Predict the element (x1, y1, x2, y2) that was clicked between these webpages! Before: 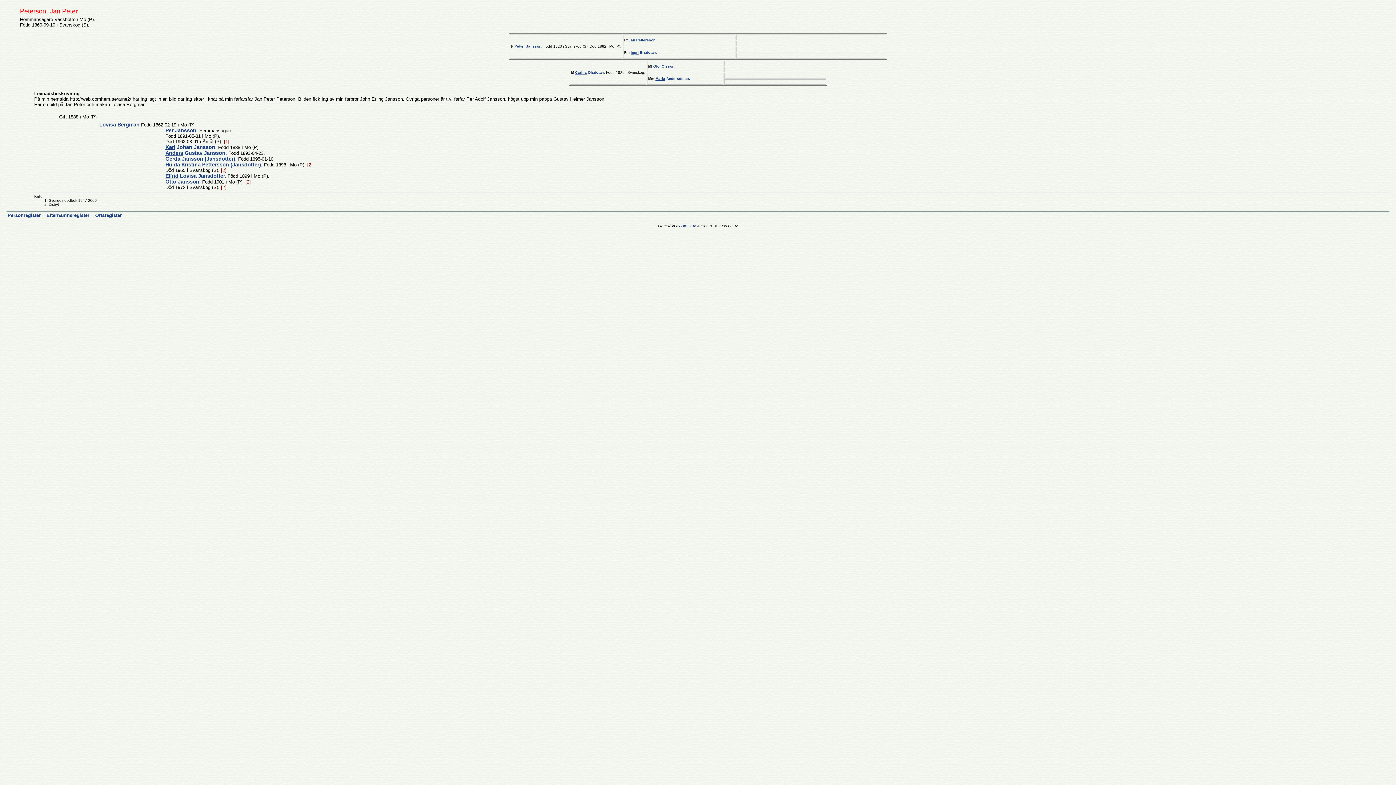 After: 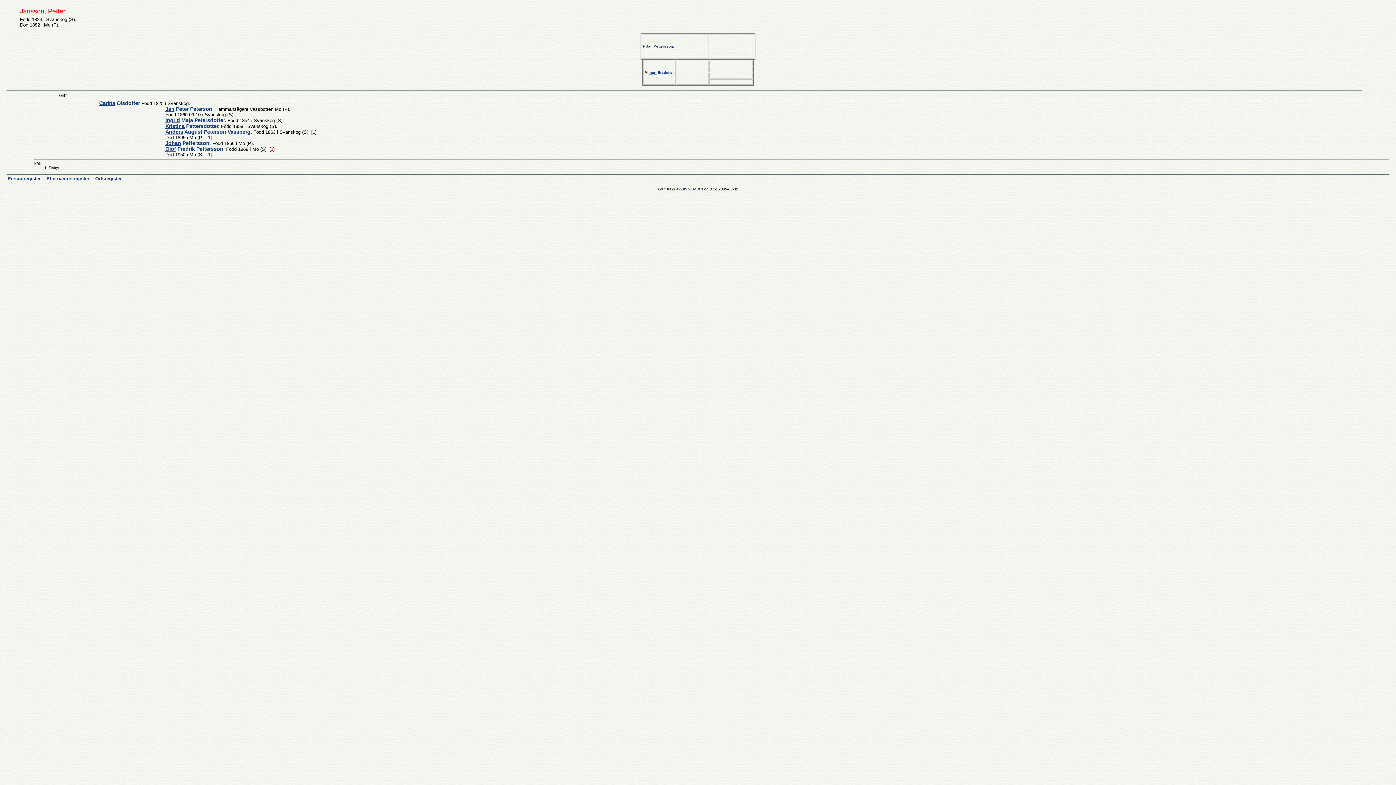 Action: label:   bbox: (542, 44, 543, 48)